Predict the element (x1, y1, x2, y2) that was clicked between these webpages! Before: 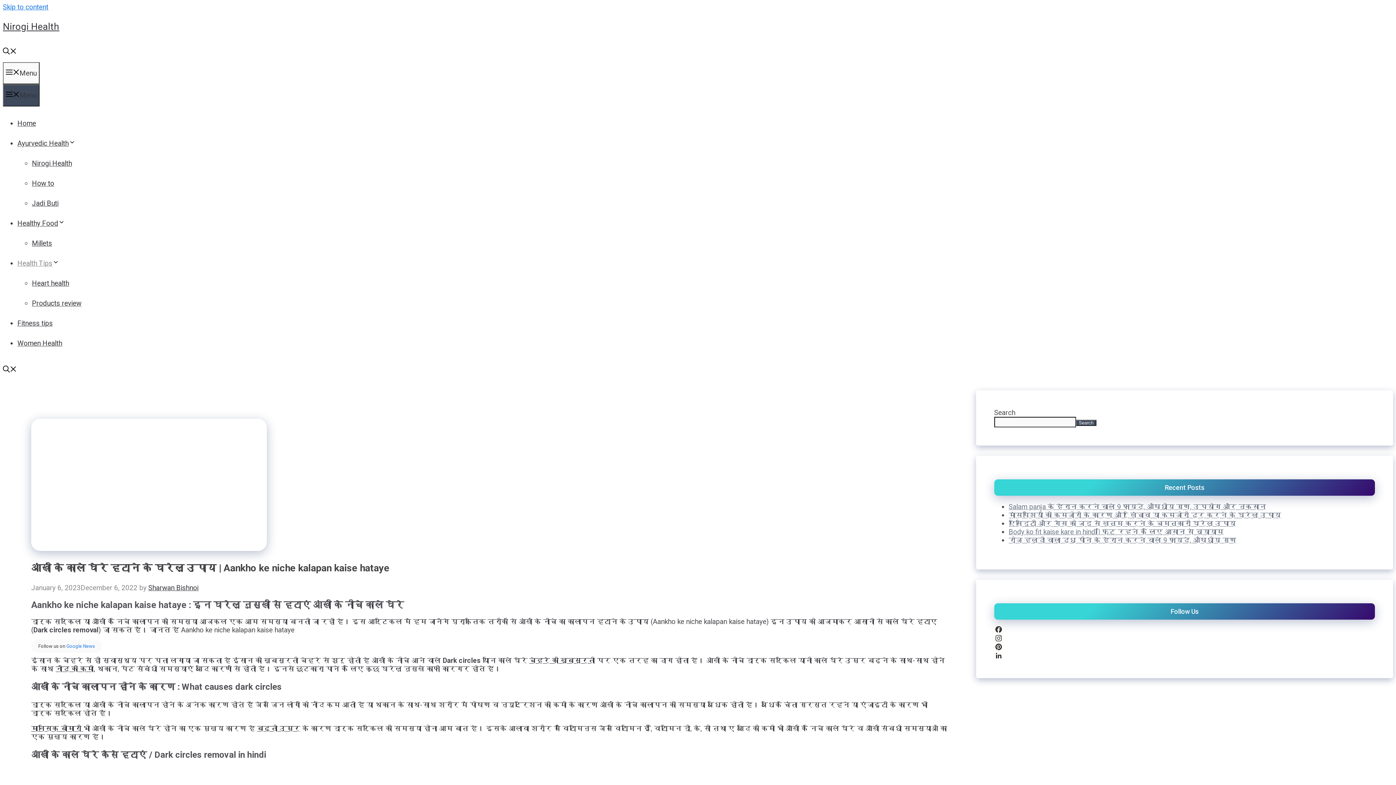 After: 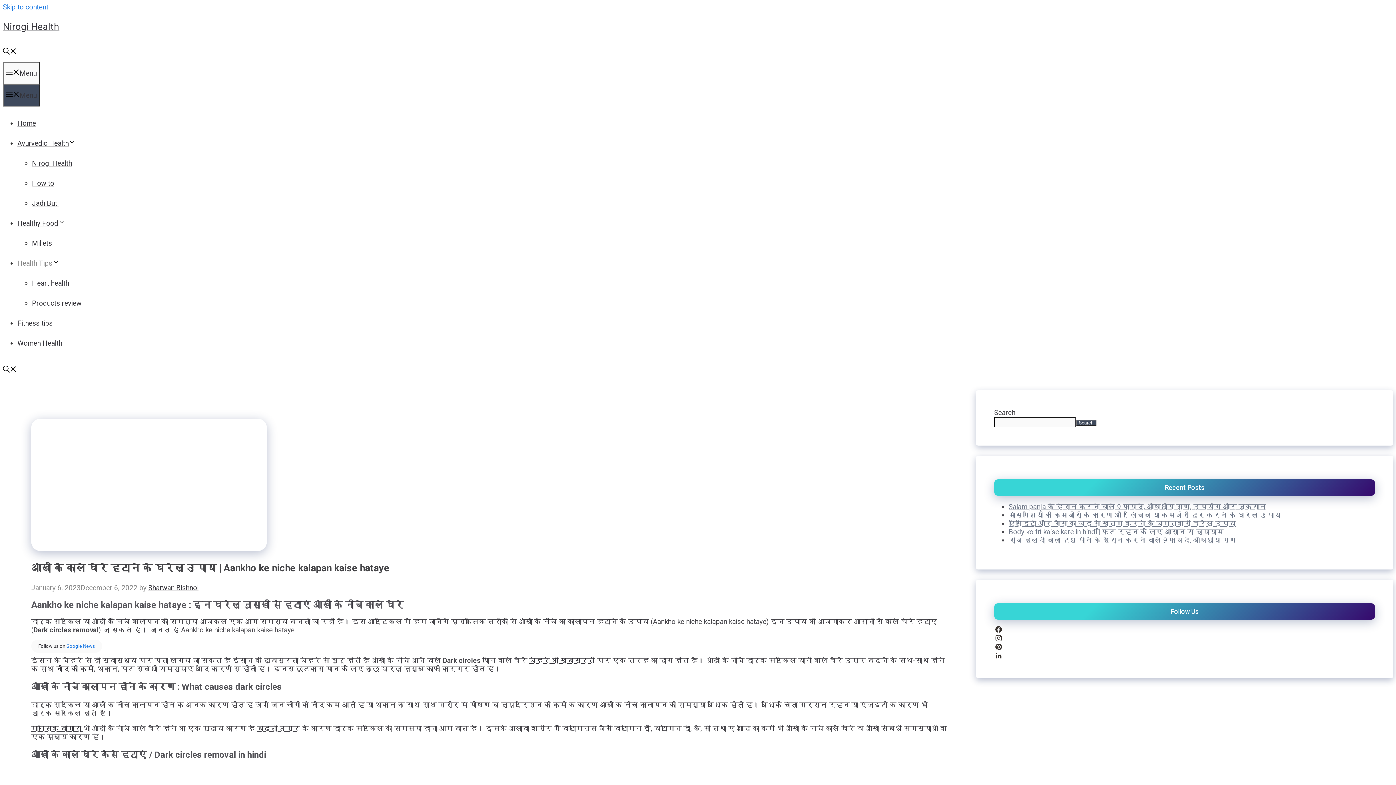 Action: bbox: (2, 366, 16, 374) label: Open search